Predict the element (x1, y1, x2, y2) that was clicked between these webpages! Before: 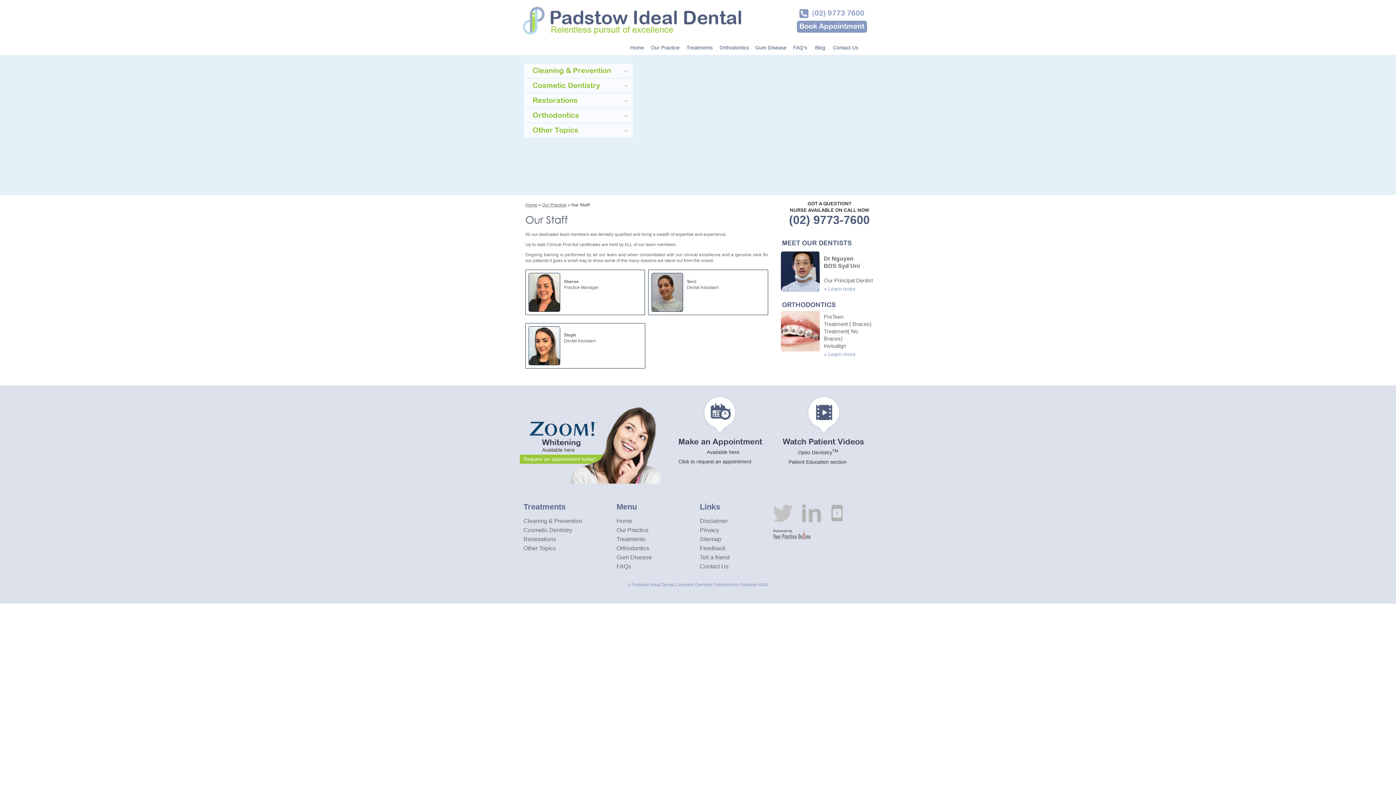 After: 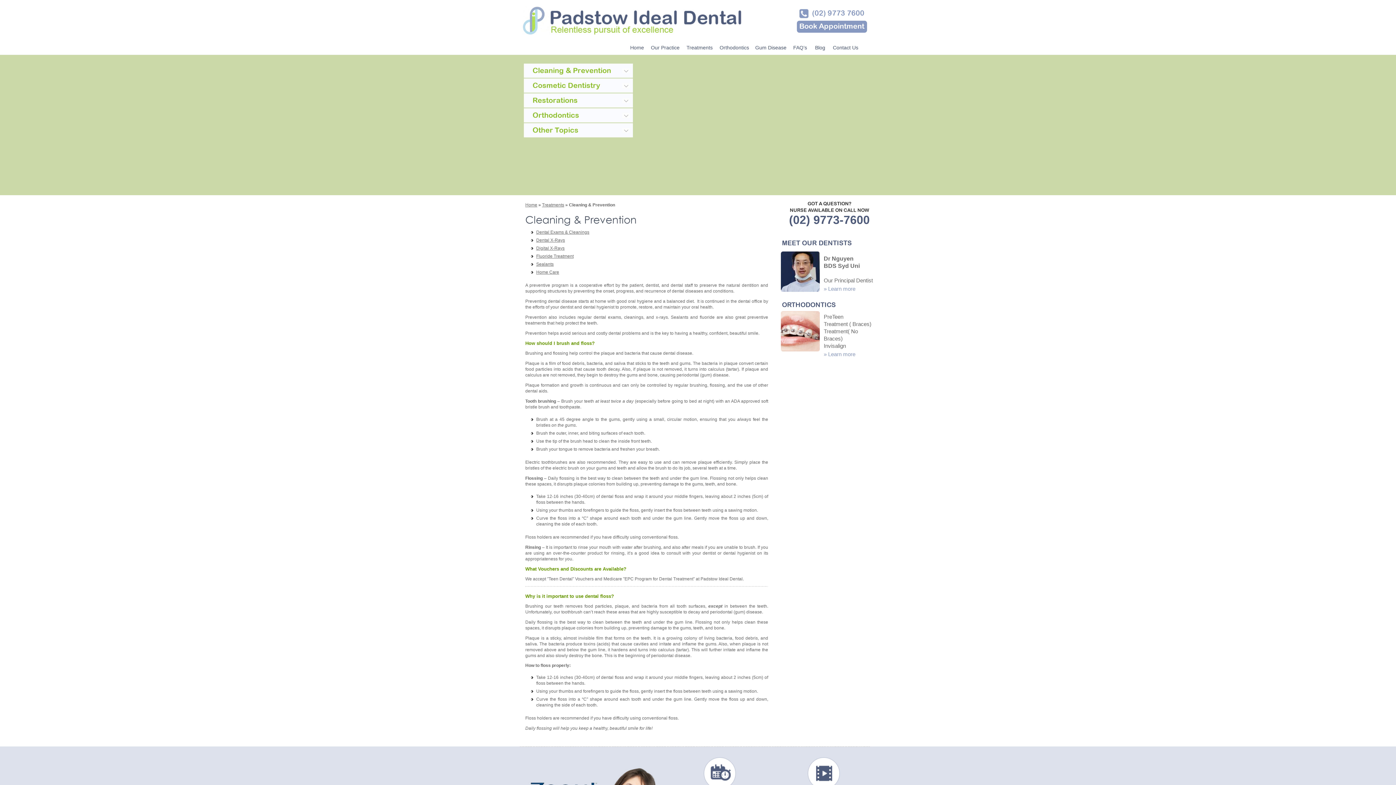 Action: label: Cleaning & Prevention bbox: (523, 518, 582, 524)